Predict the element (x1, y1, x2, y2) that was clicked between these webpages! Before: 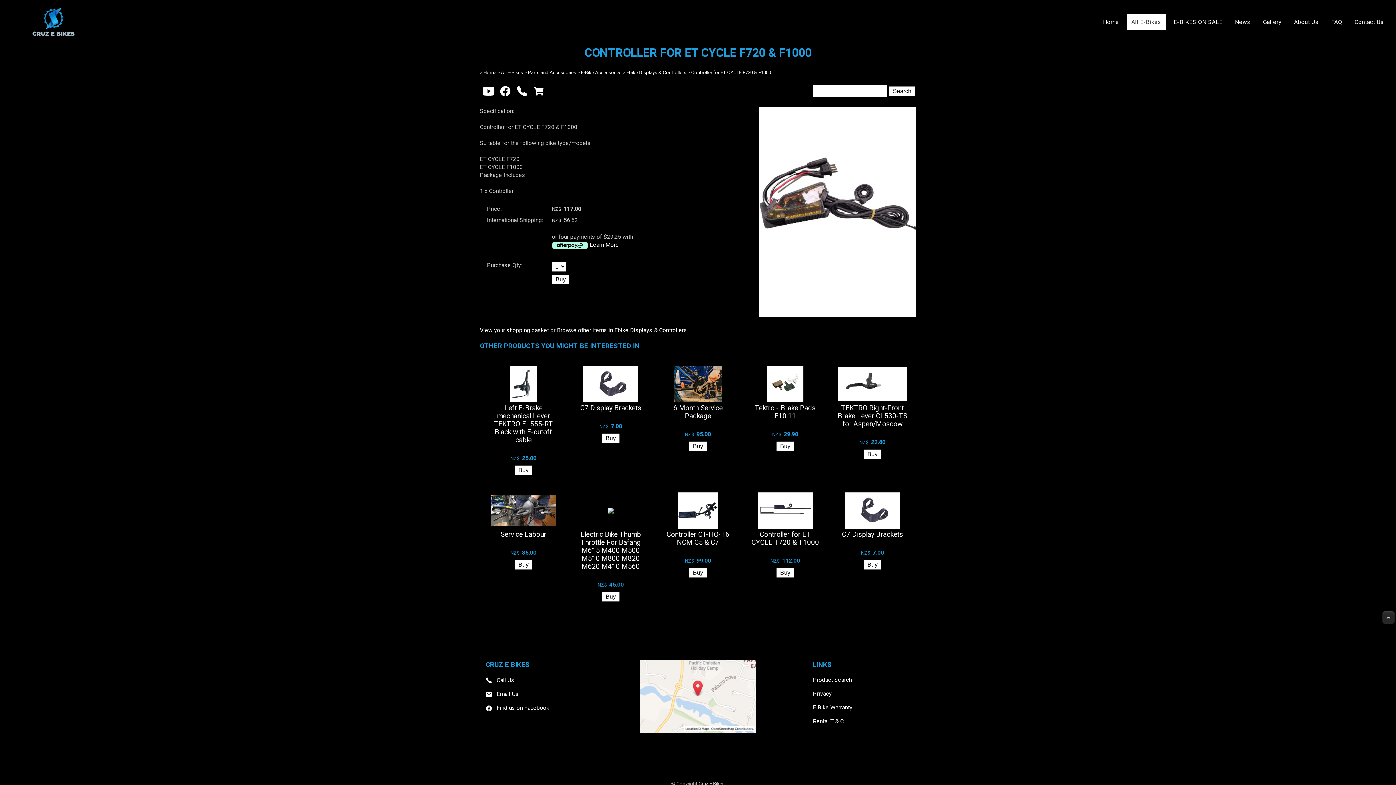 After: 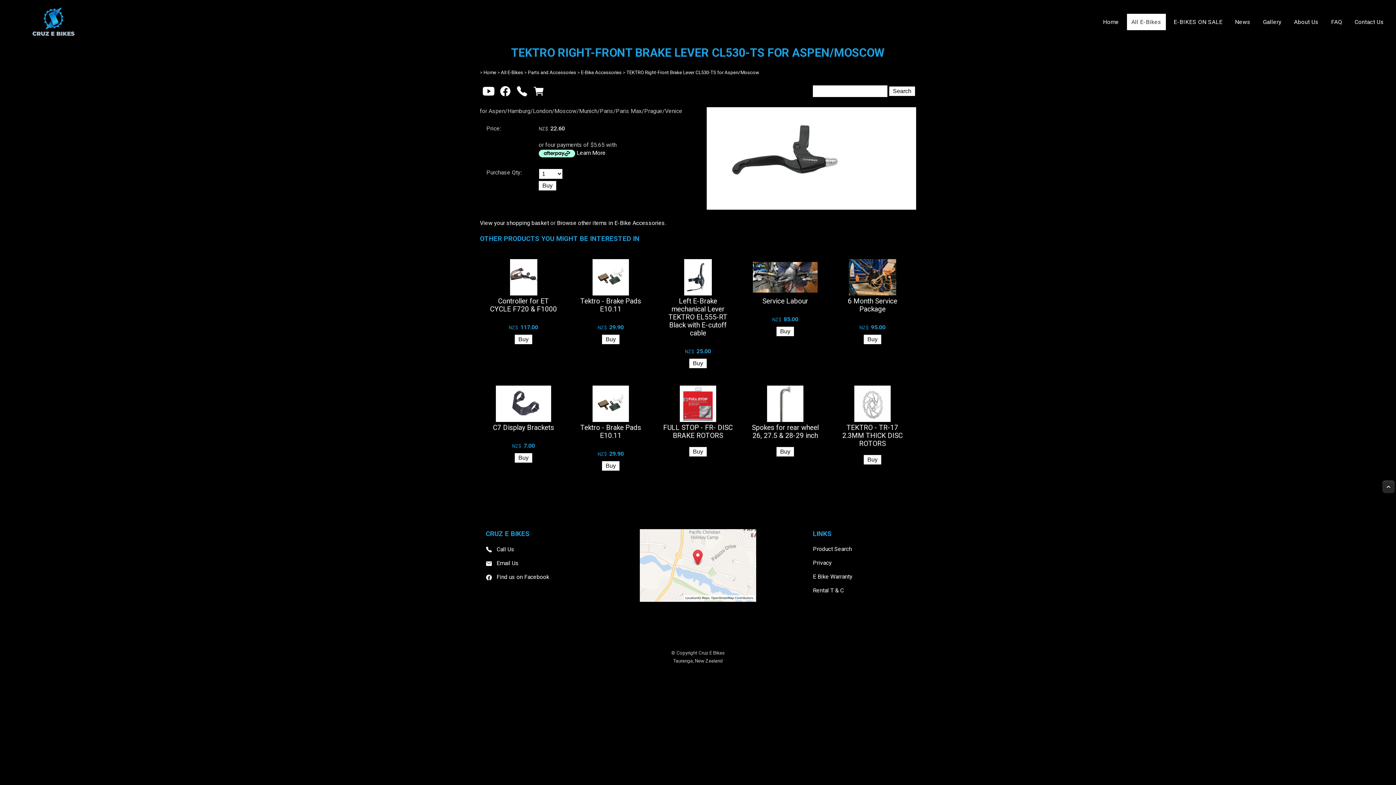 Action: label: TEKTRO Right-Front Brake Lever CL530-TS for Aspen/Moscow bbox: (838, 404, 907, 428)